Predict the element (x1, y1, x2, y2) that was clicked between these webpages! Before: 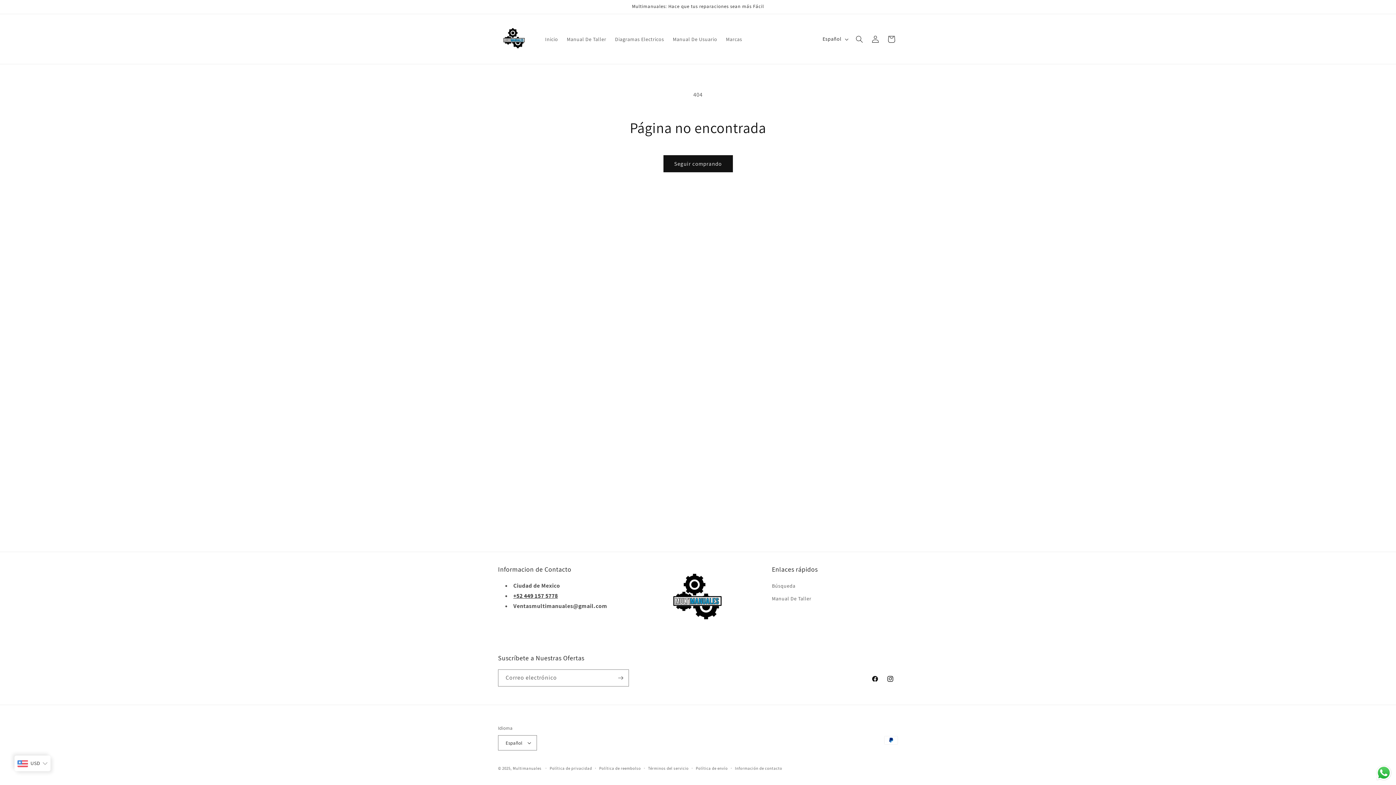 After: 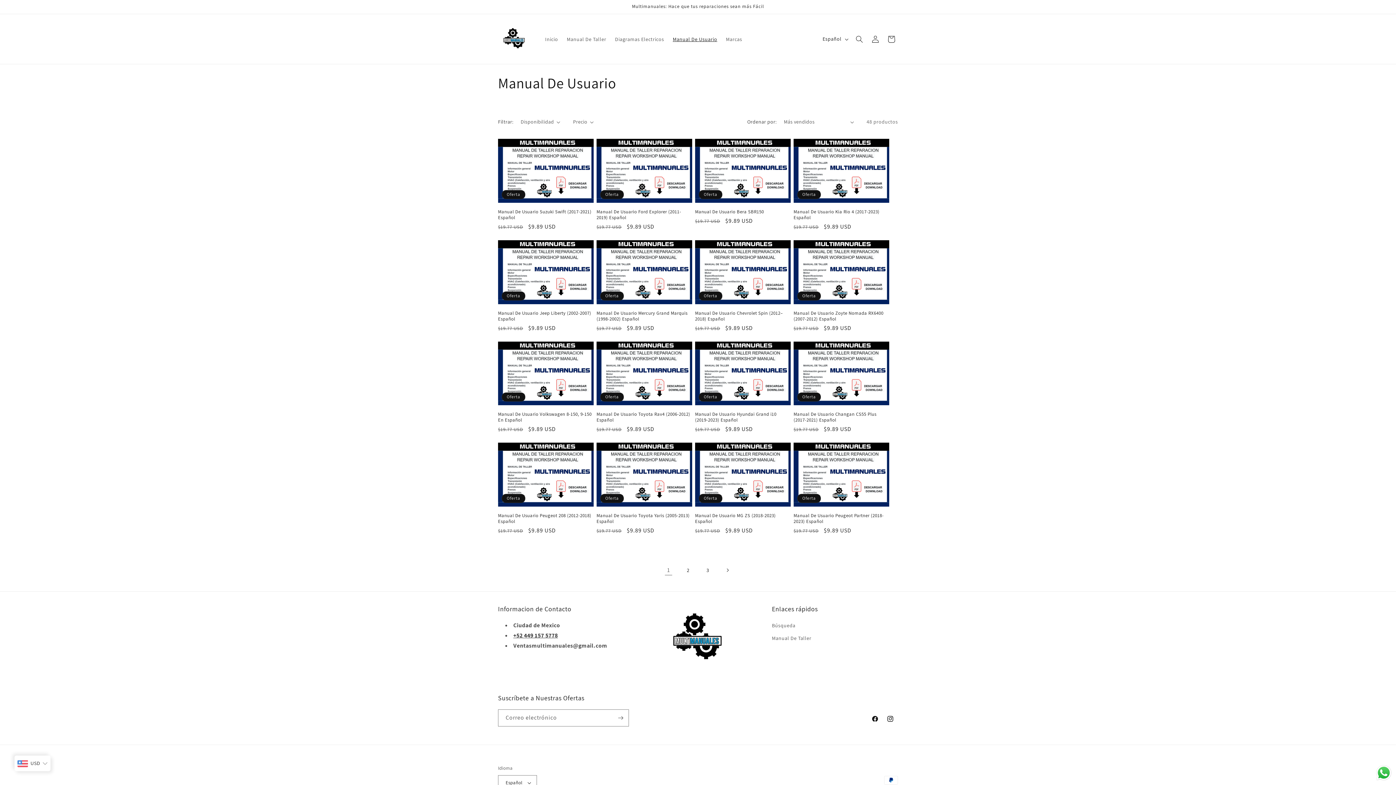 Action: bbox: (668, 31, 721, 46) label: Manual De Usuario